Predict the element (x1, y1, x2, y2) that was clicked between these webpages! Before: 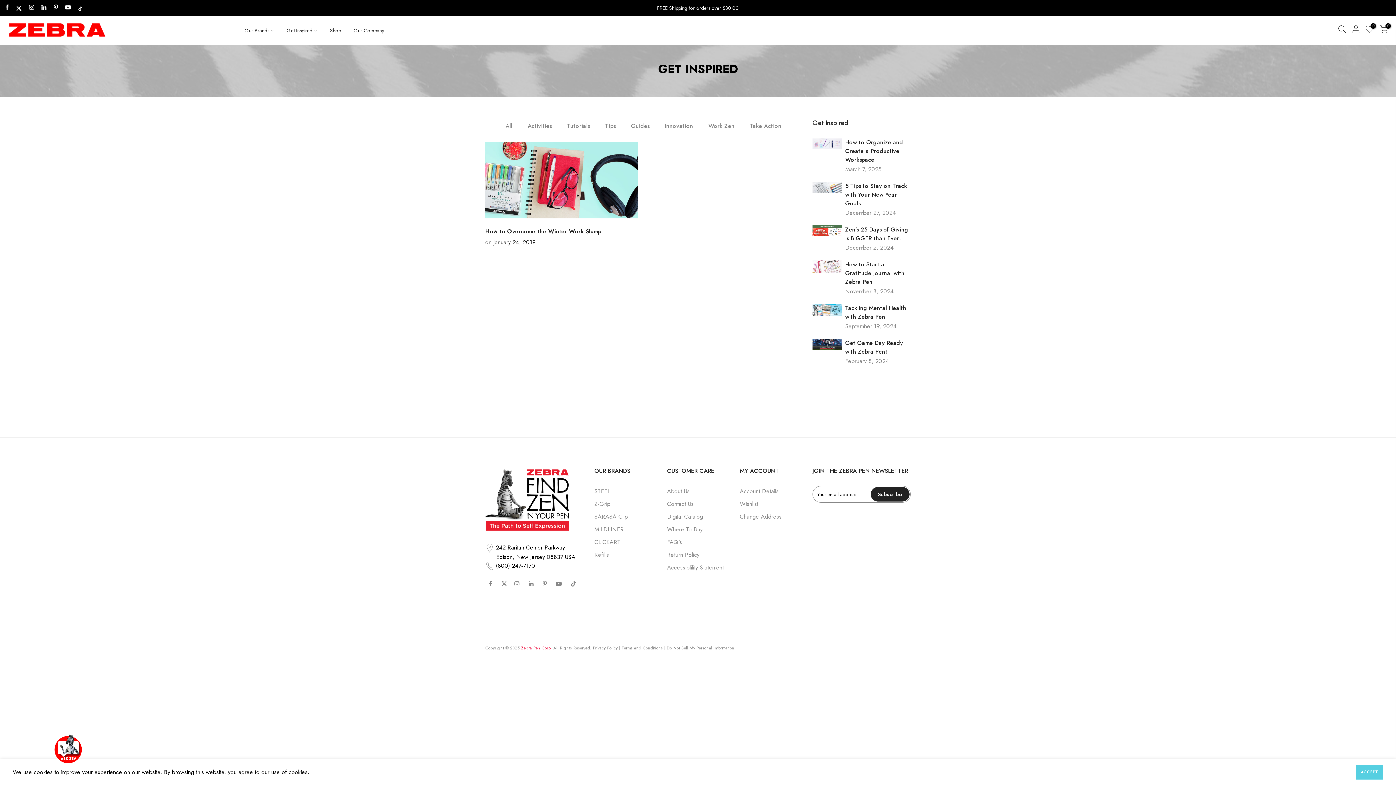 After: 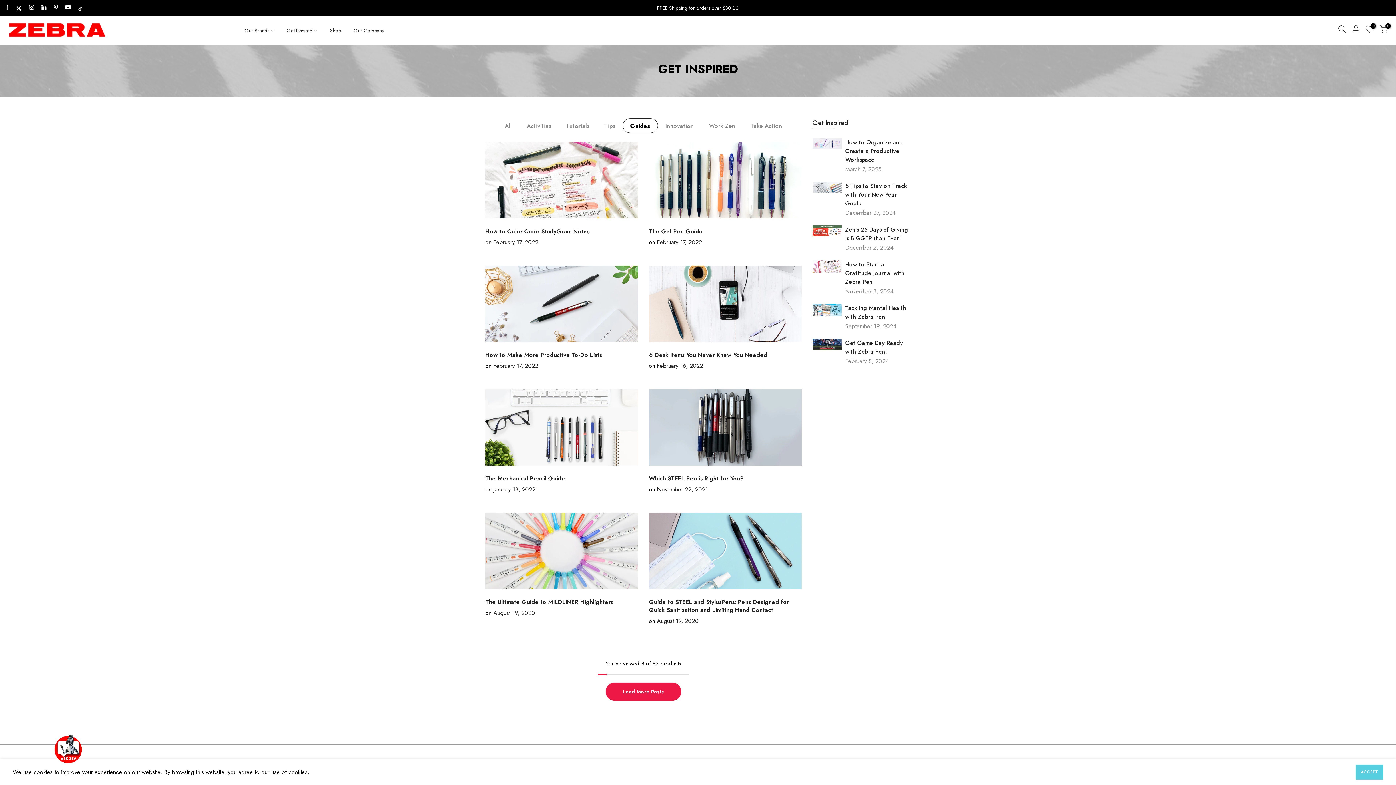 Action: label: Guides bbox: (623, 118, 657, 133)